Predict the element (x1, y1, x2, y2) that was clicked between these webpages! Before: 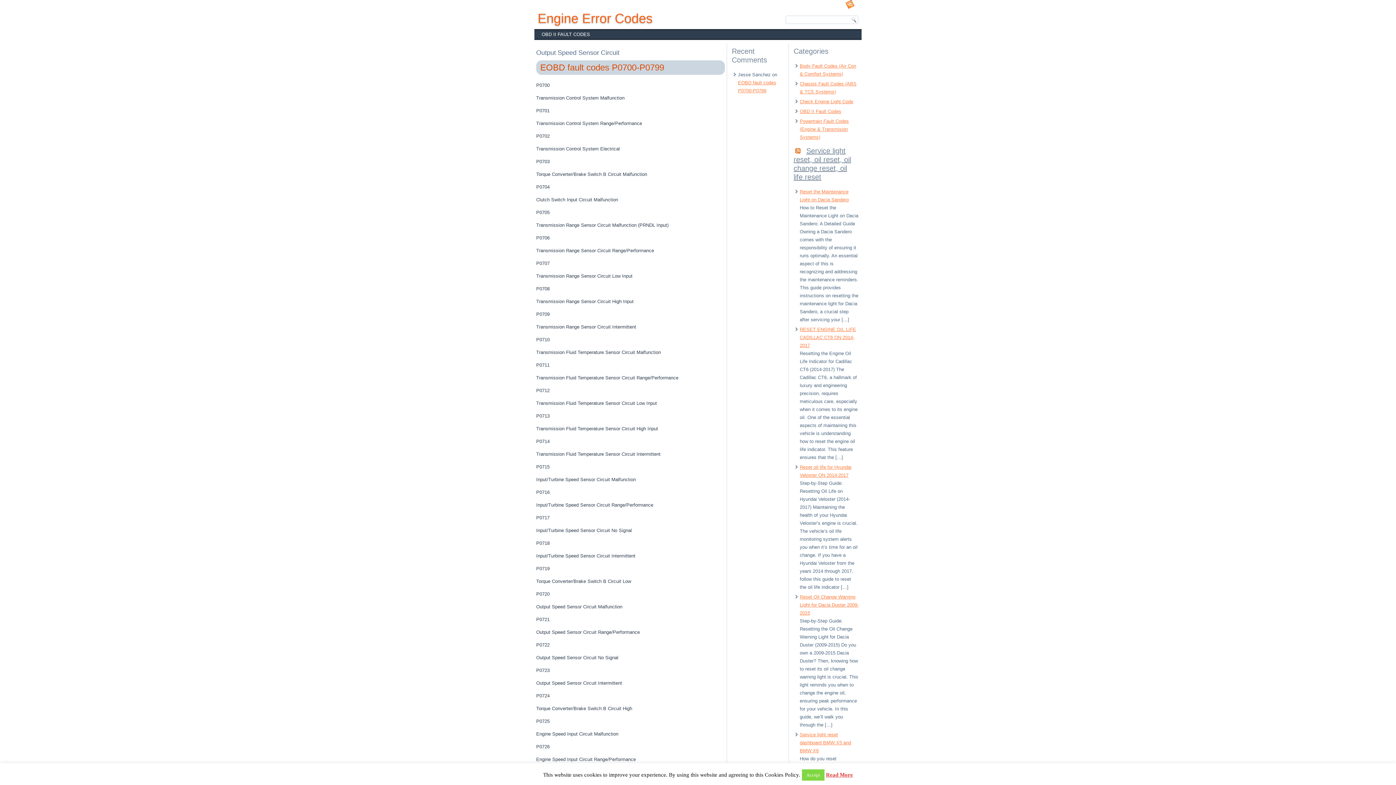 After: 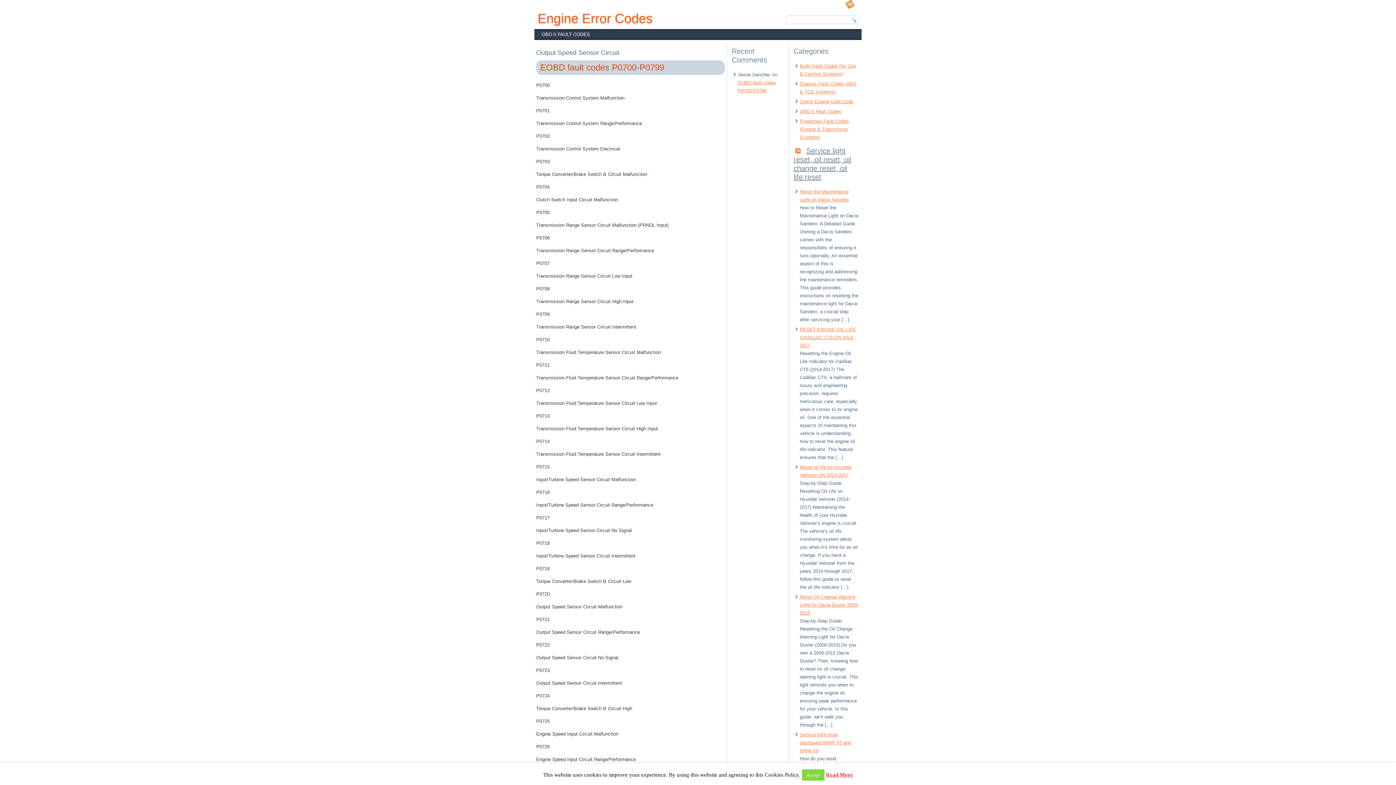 Action: label: Read More bbox: (826, 772, 853, 778)